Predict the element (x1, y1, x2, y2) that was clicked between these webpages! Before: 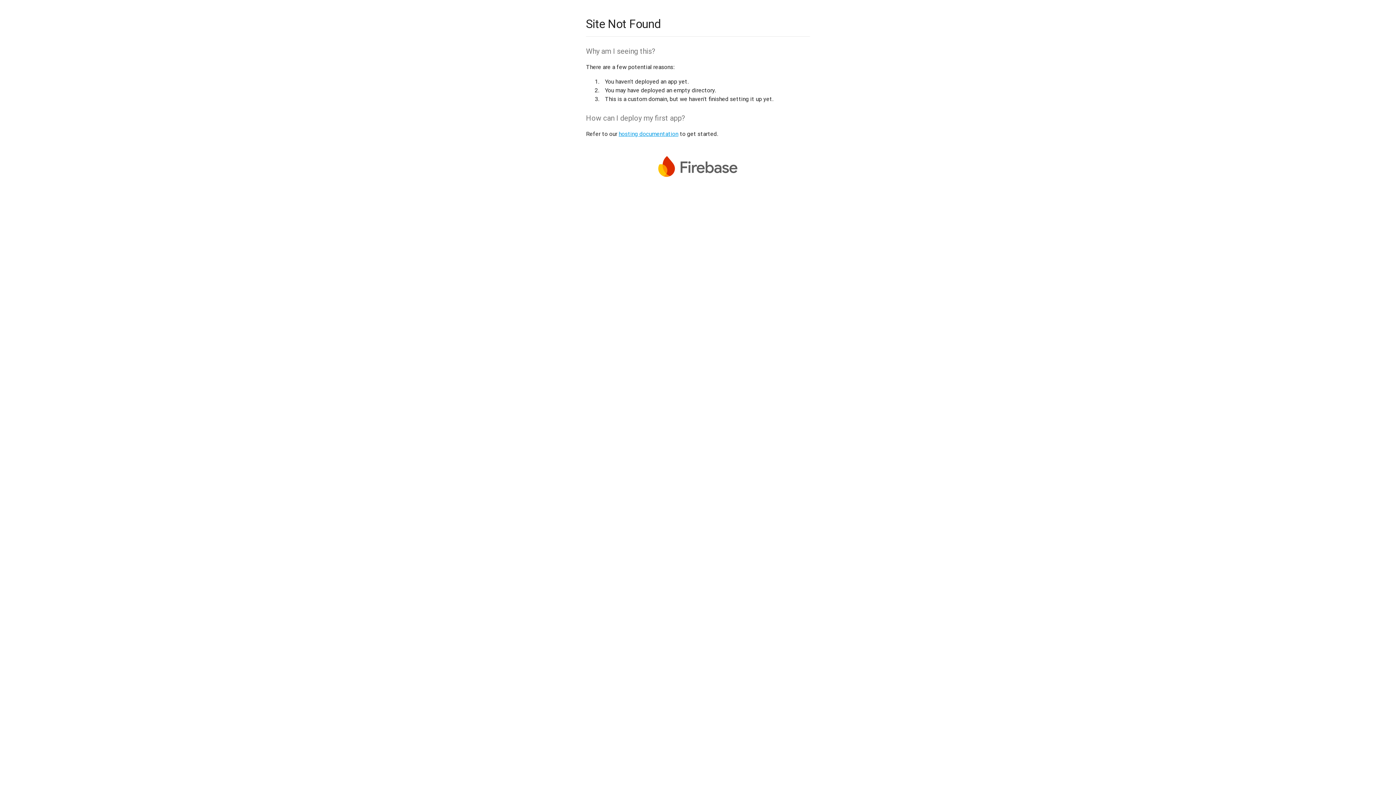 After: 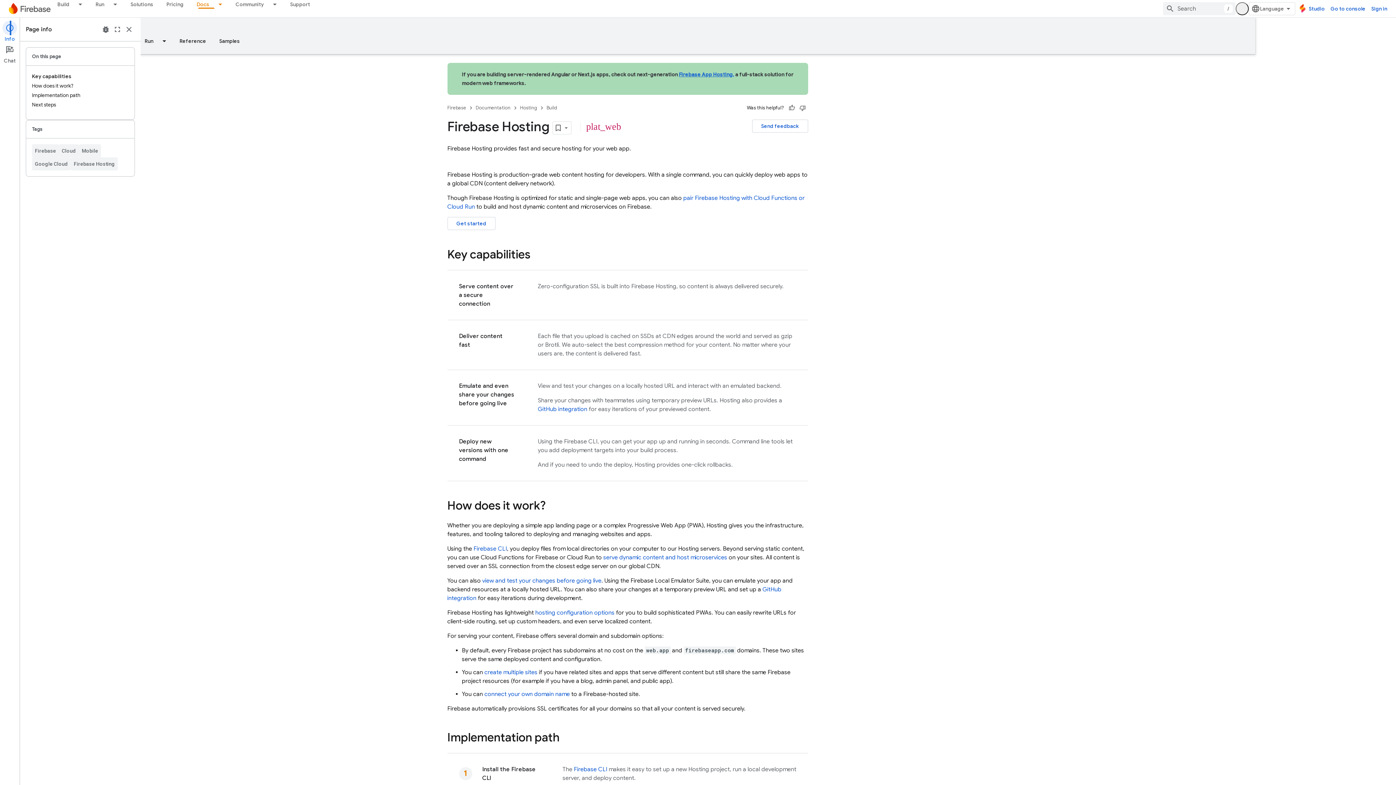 Action: bbox: (618, 130, 678, 137) label: hosting documentation